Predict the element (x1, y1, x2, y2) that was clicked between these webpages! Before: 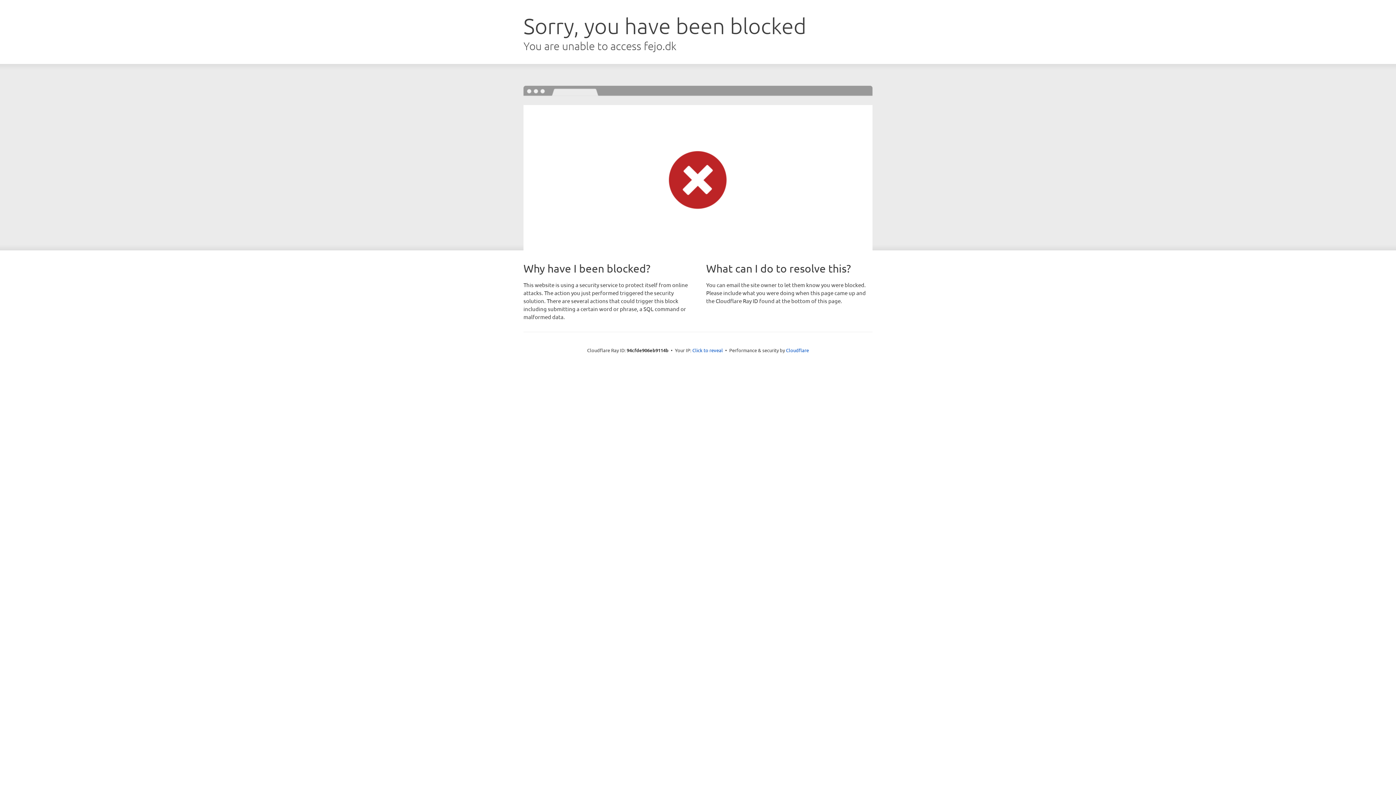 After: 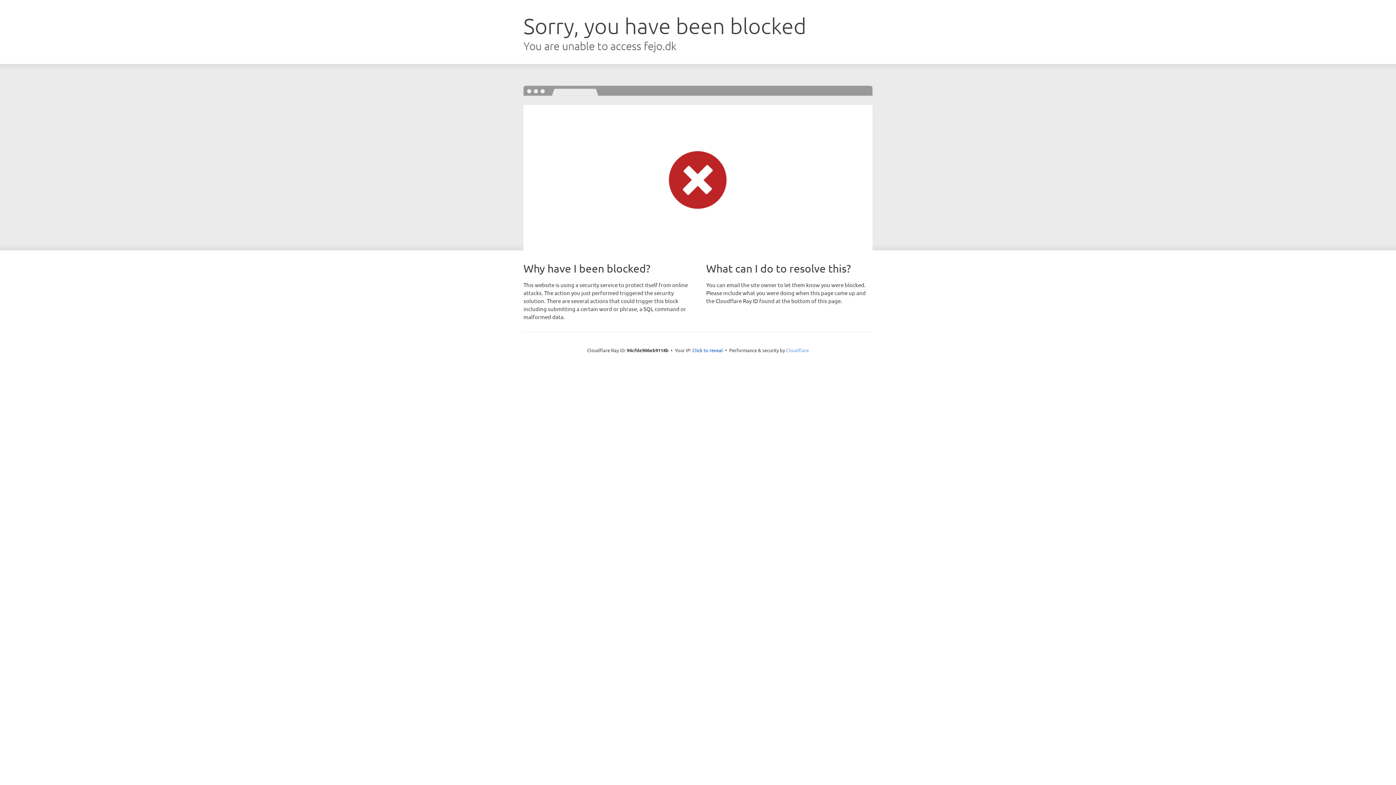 Action: bbox: (786, 347, 809, 353) label: Cloudflare